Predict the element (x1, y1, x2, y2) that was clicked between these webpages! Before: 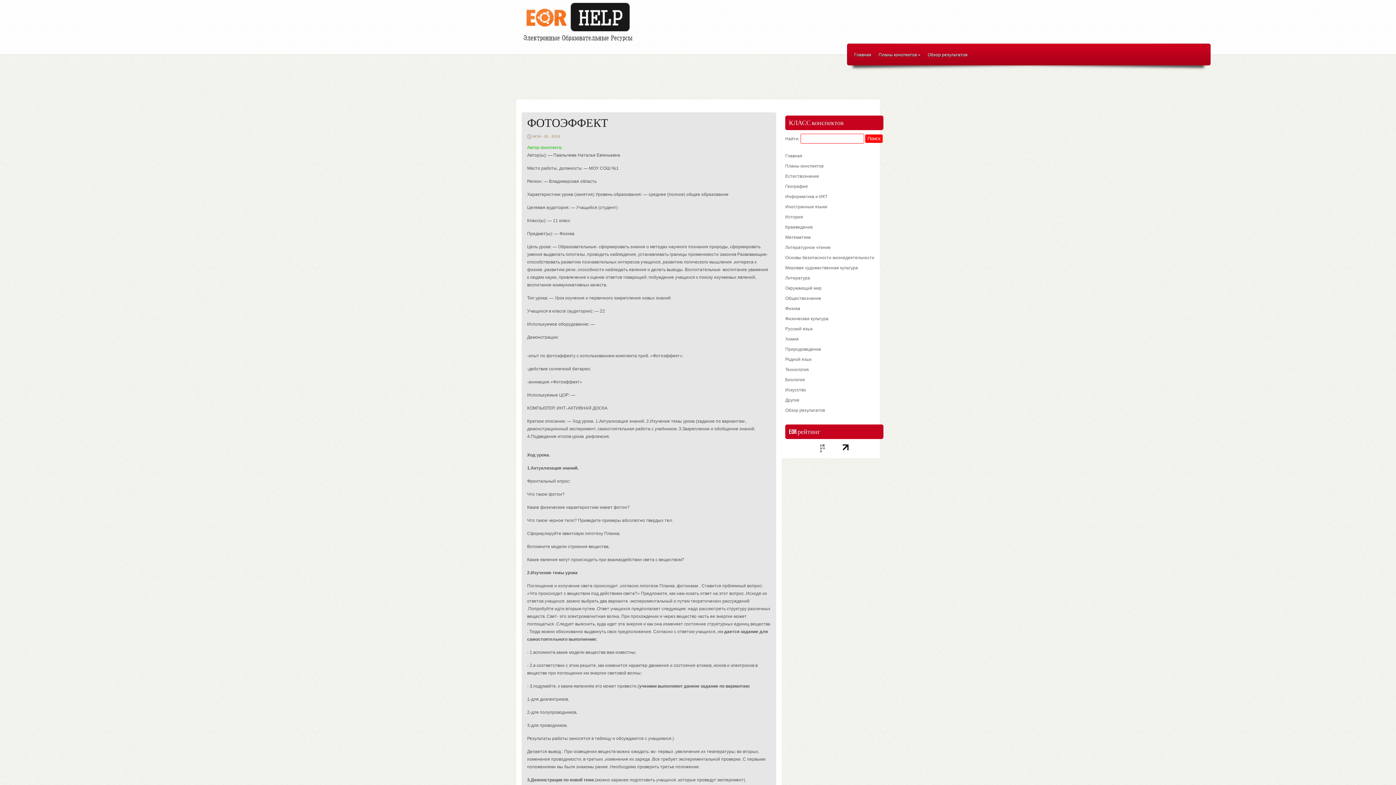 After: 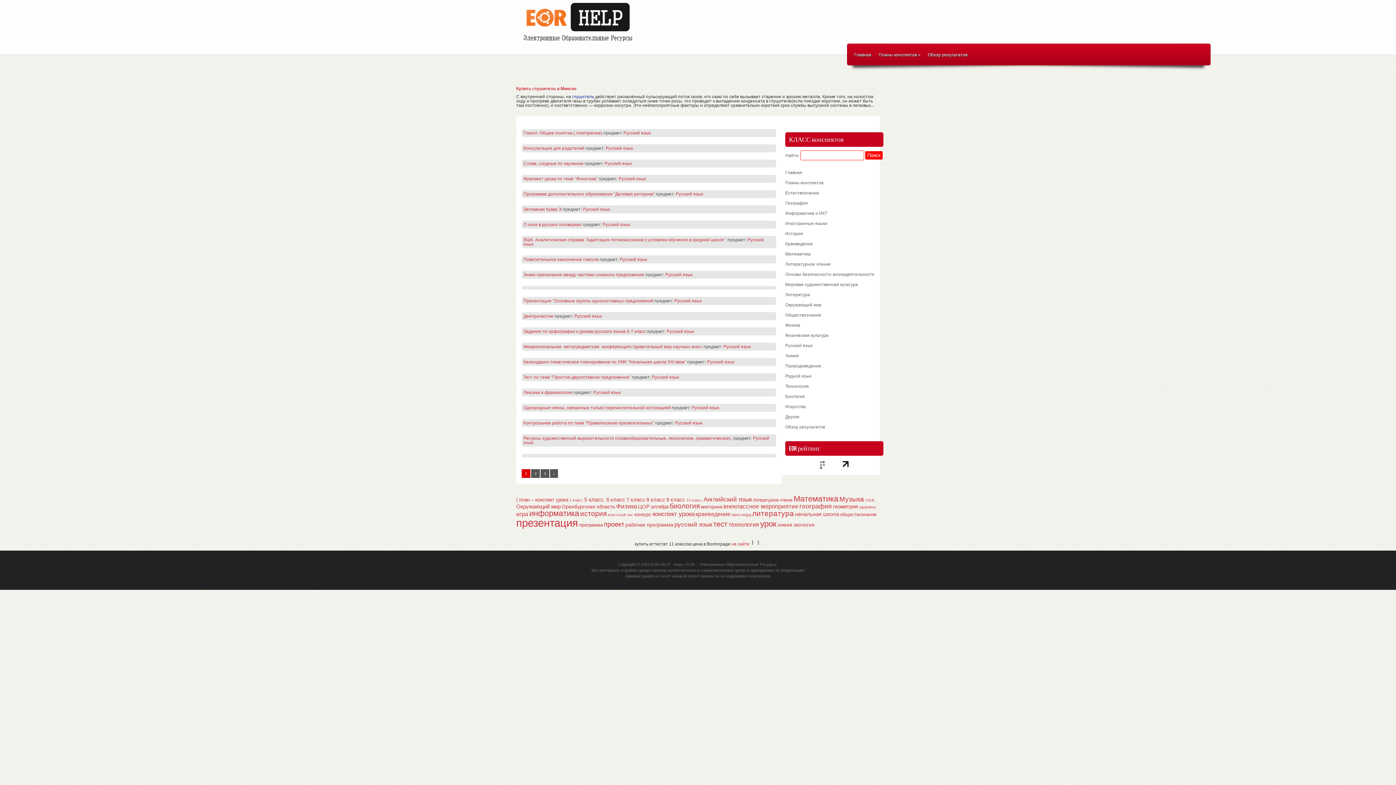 Action: label: Русский язык bbox: (785, 324, 880, 334)